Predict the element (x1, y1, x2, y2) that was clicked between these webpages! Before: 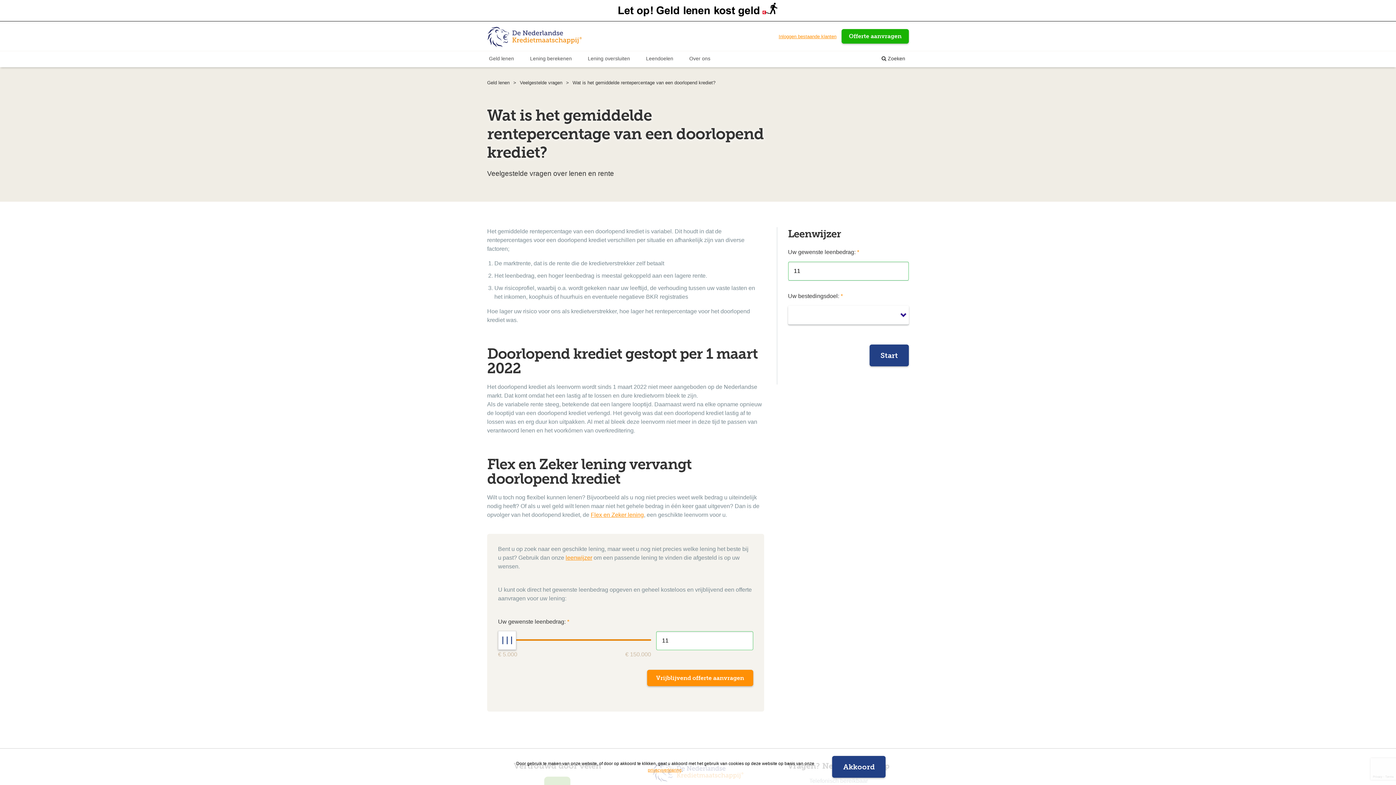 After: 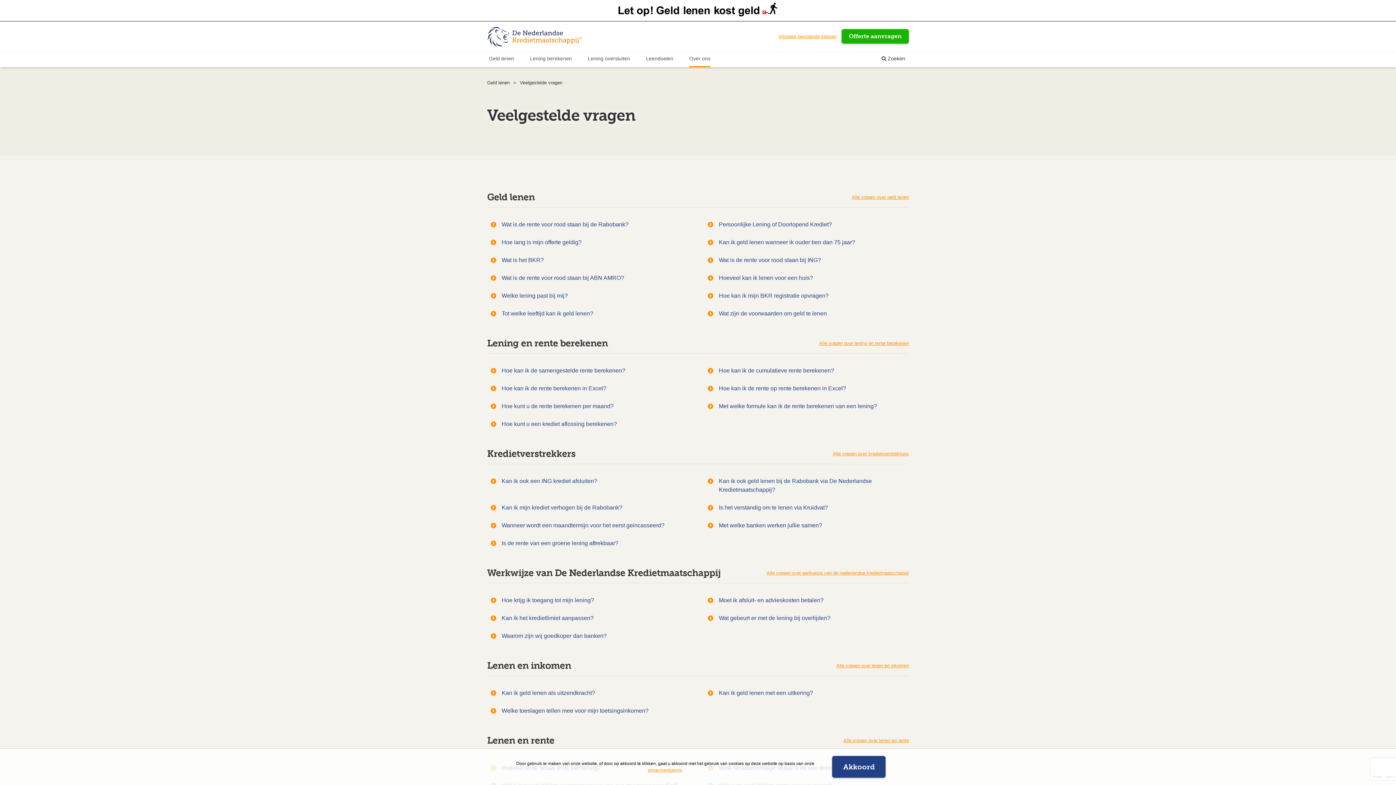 Action: label: Veelgestelde vragen bbox: (520, 80, 562, 85)